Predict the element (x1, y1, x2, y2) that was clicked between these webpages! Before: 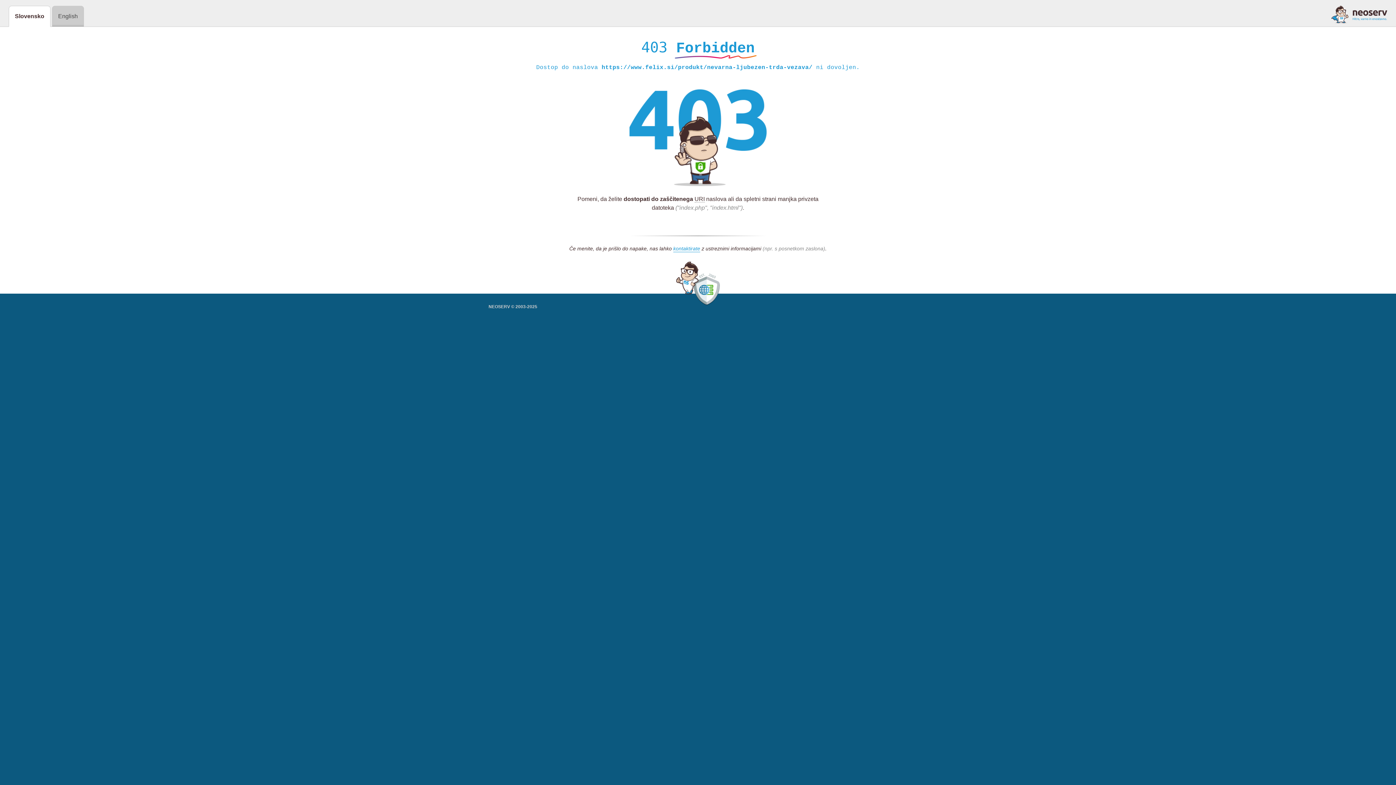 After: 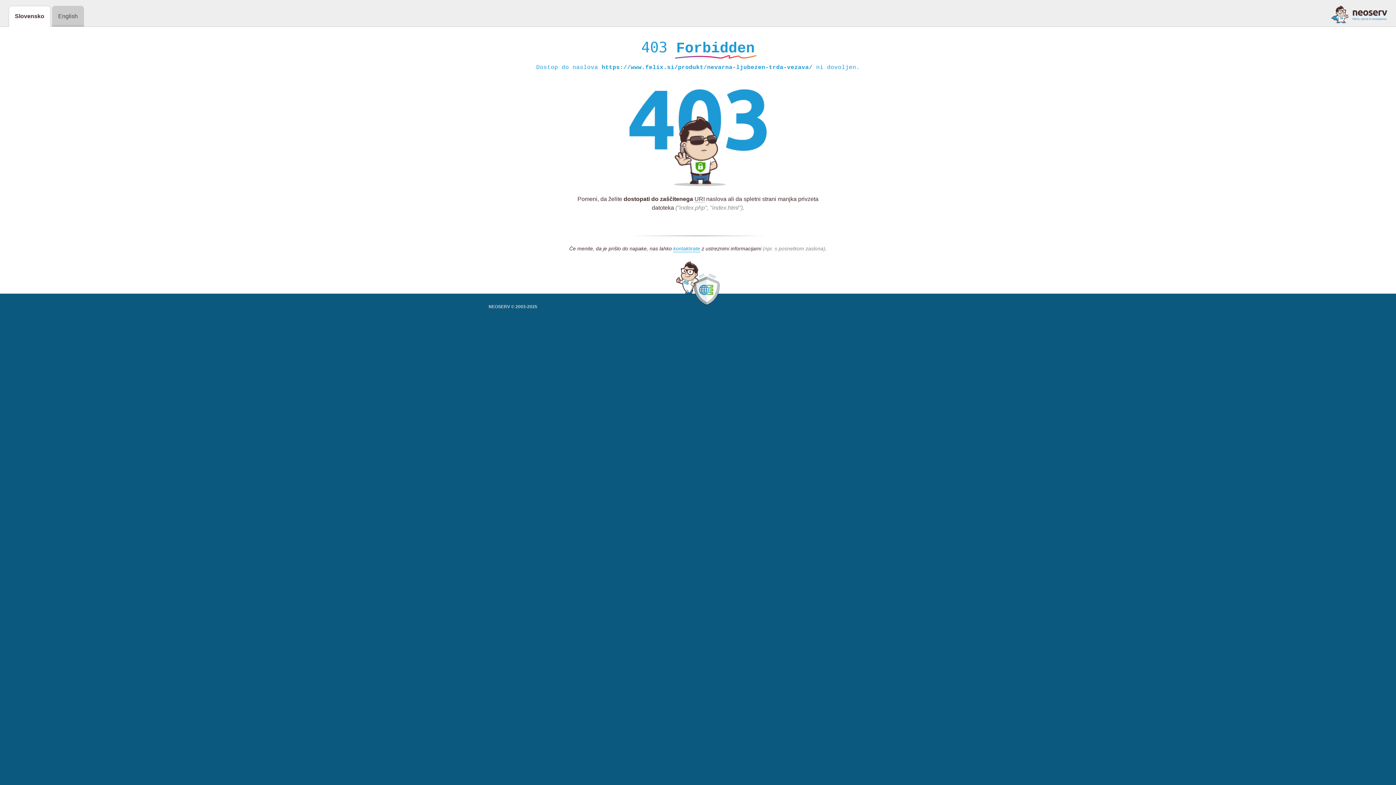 Action: bbox: (1331, 5, 1387, 23)